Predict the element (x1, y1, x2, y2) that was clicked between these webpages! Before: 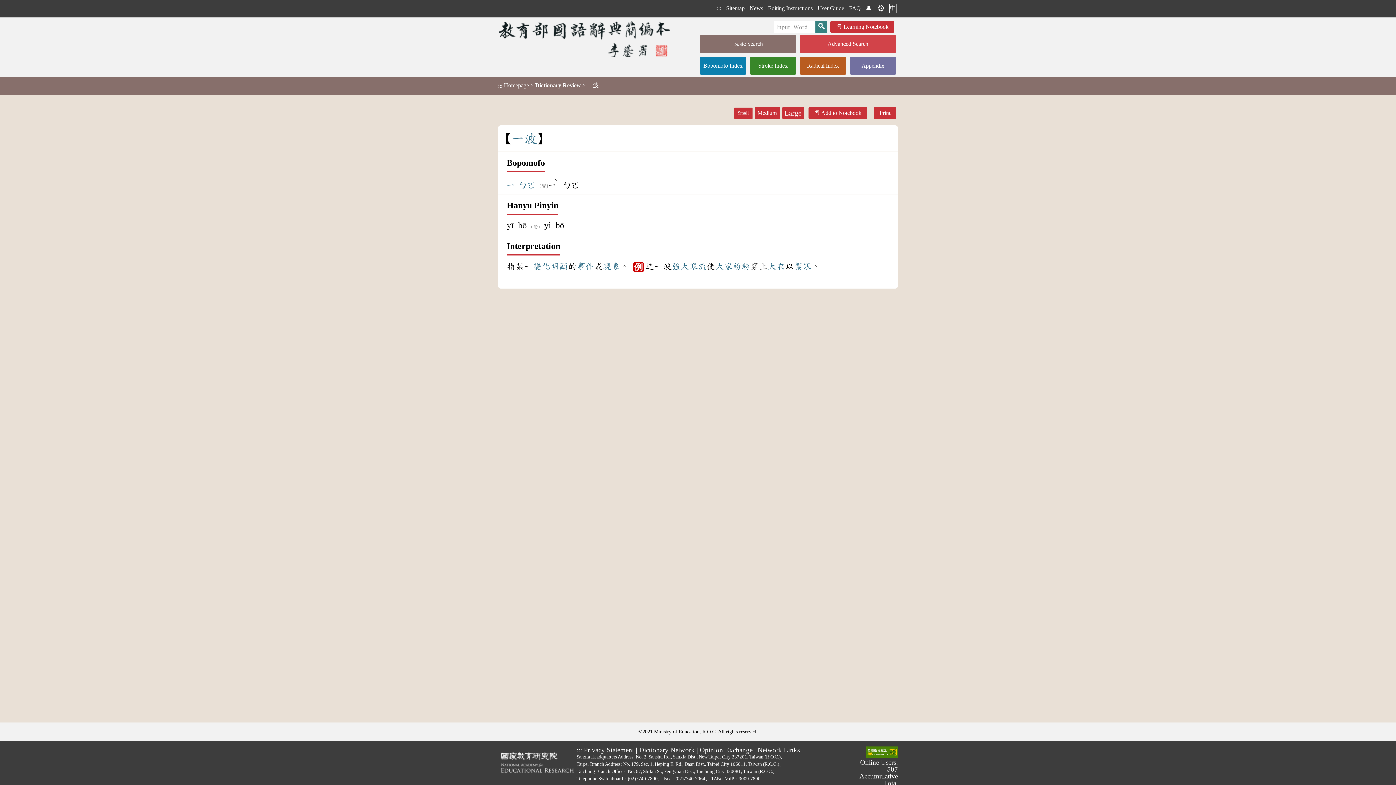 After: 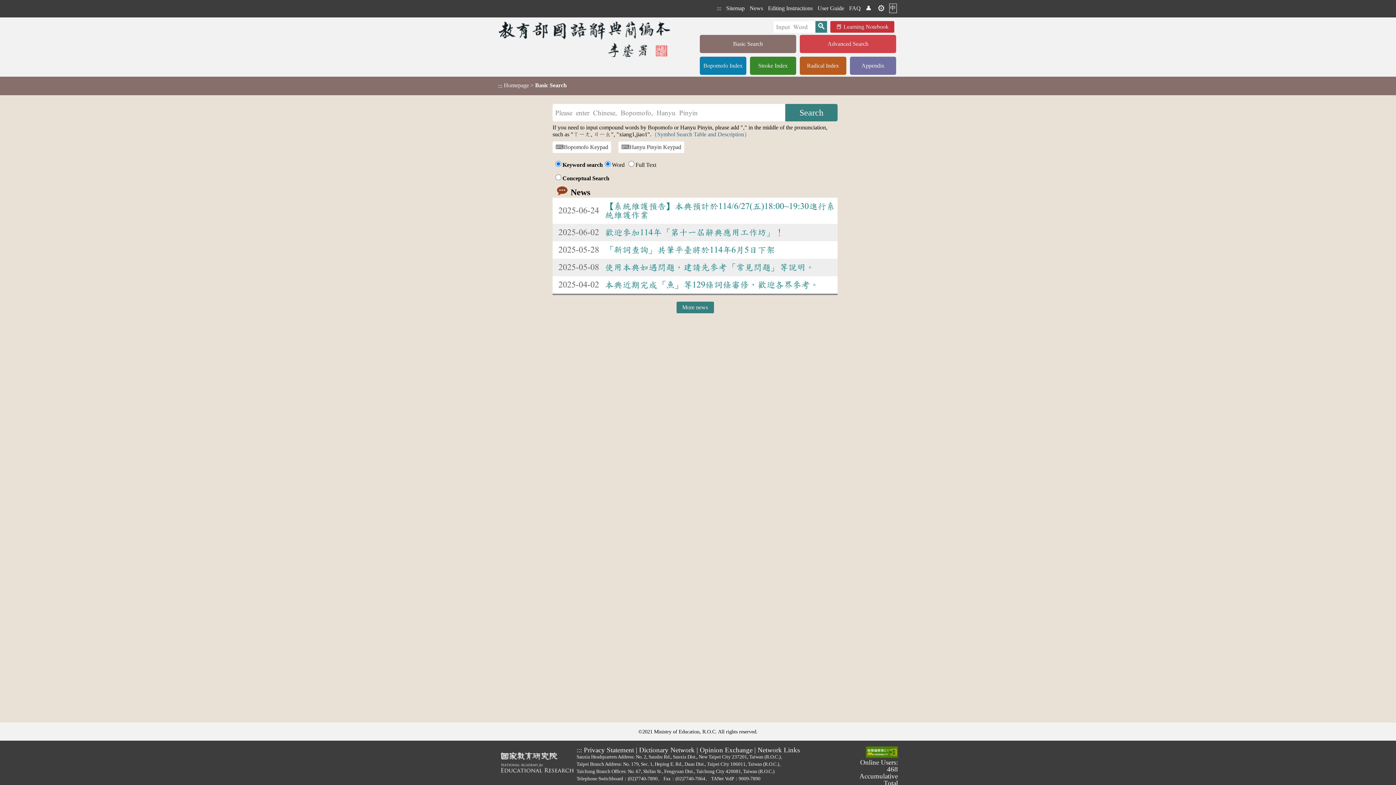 Action: bbox: (498, 17, 672, 60)